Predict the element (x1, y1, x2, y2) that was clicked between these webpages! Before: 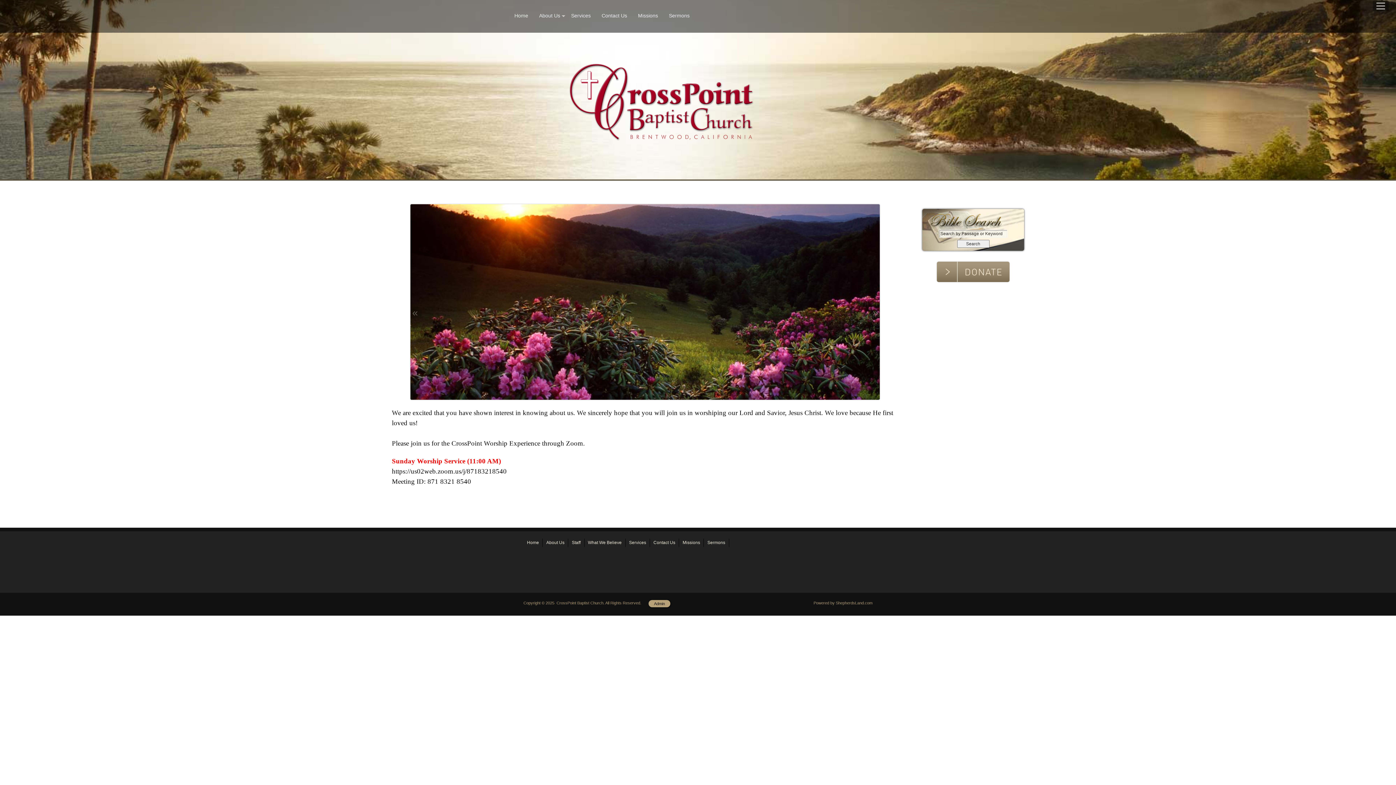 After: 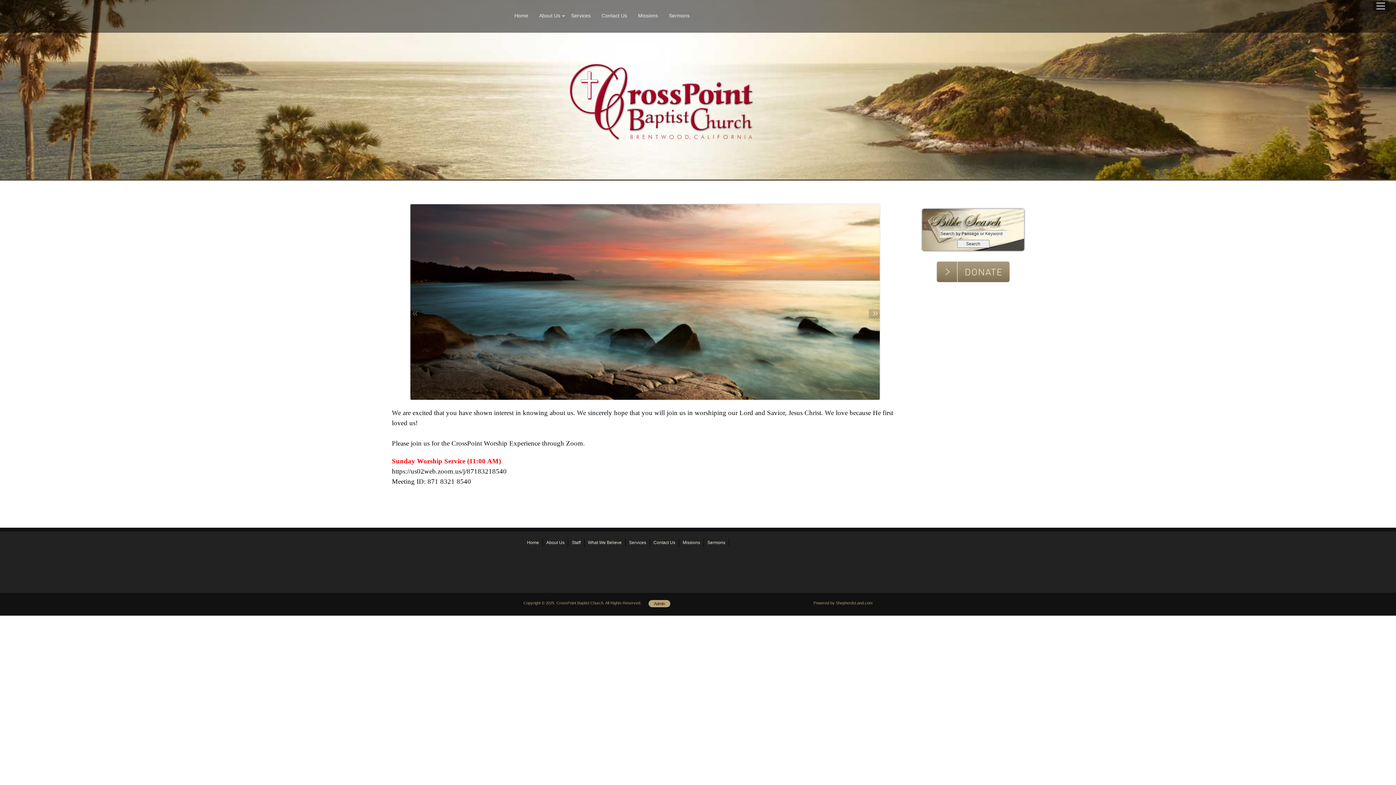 Action: bbox: (813, 600, 872, 606) label: Powered by ShepherdsLand.com